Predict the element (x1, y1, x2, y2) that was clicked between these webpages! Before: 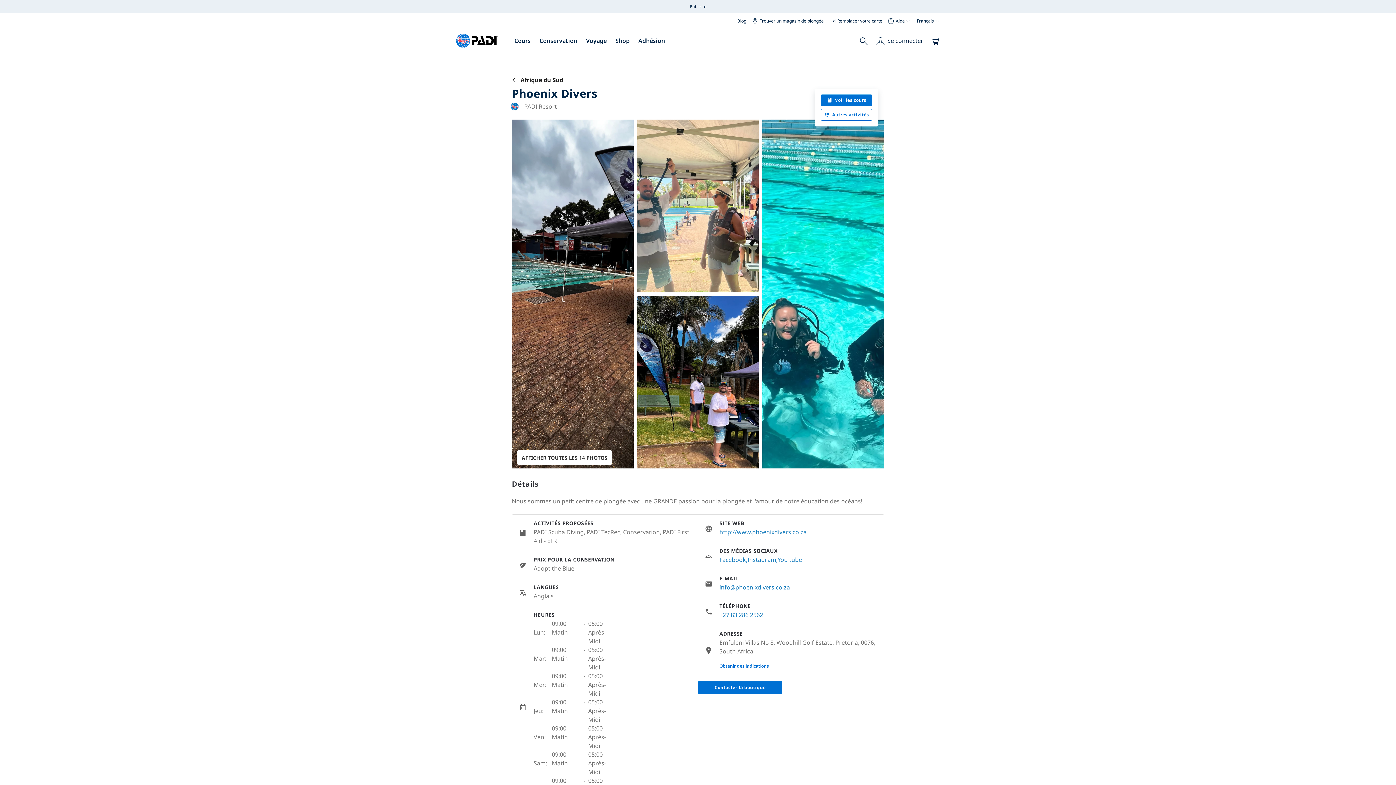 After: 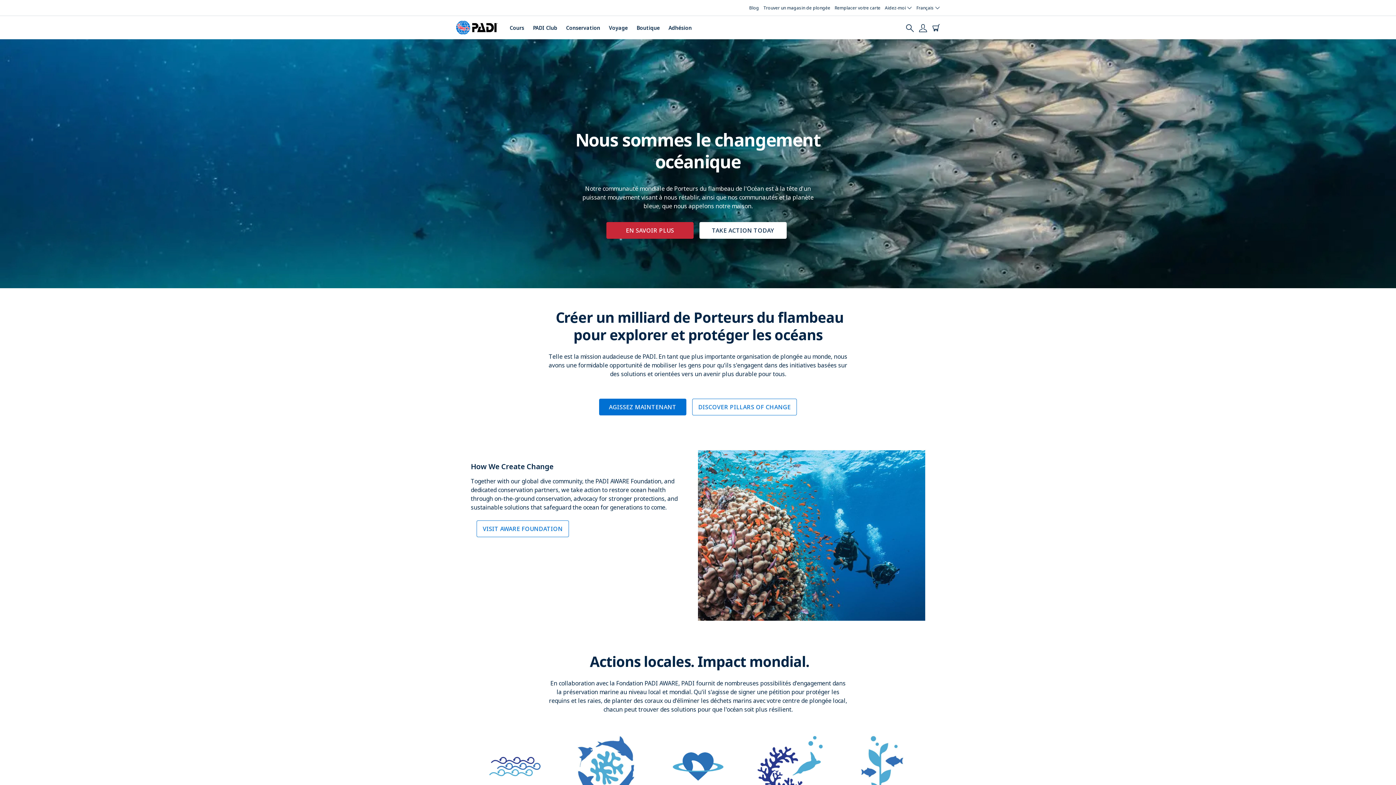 Action: label: Conservation bbox: (539, 36, 577, 45)